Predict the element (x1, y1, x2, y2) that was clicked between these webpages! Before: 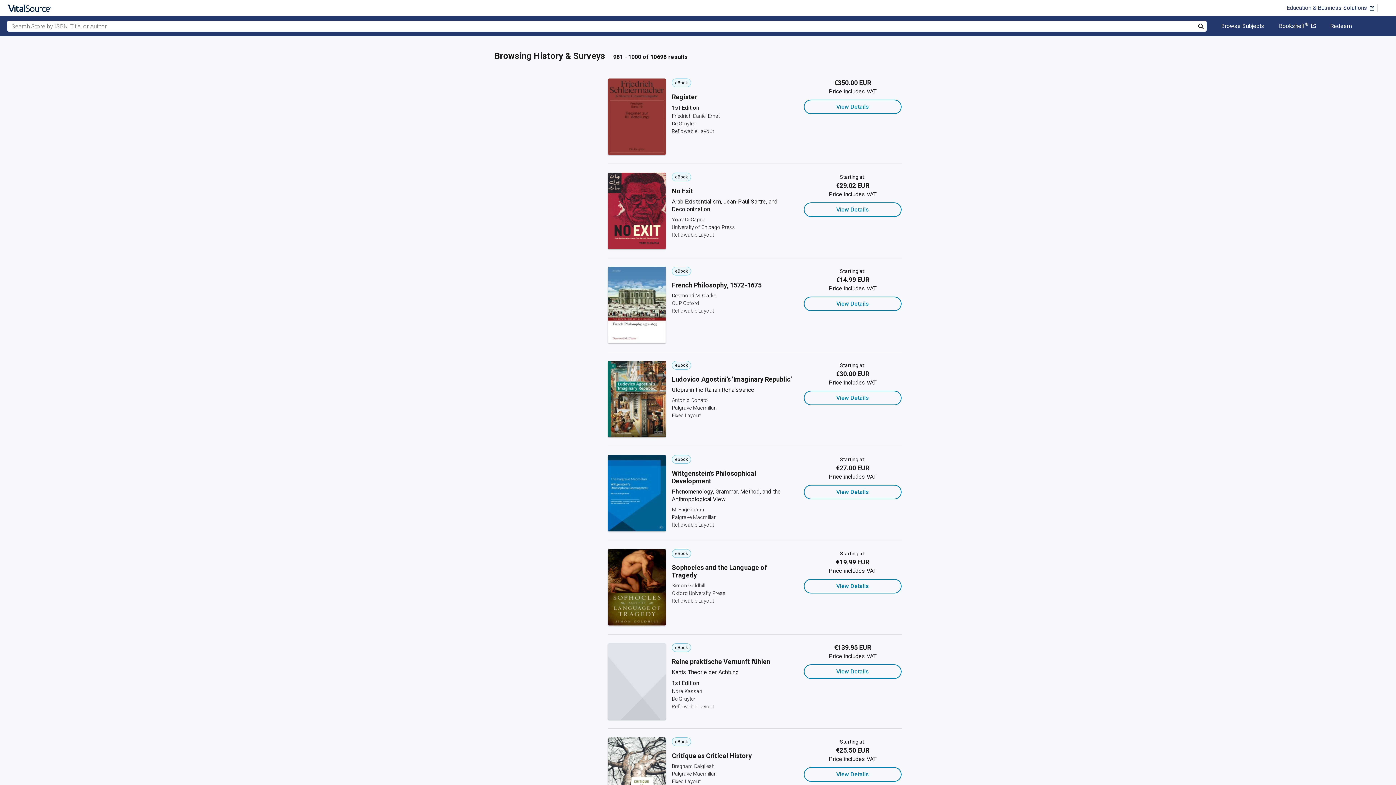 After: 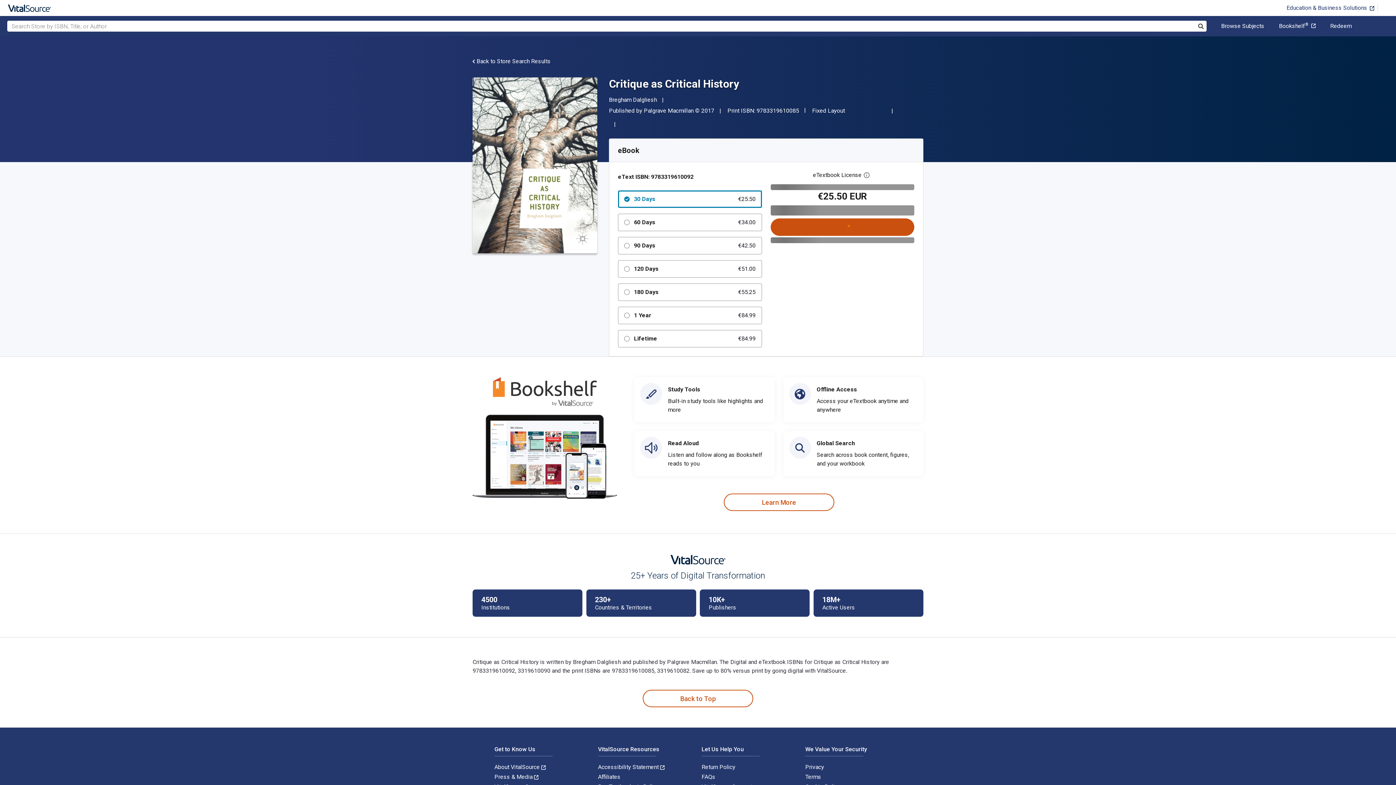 Action: bbox: (608, 772, 666, 778)